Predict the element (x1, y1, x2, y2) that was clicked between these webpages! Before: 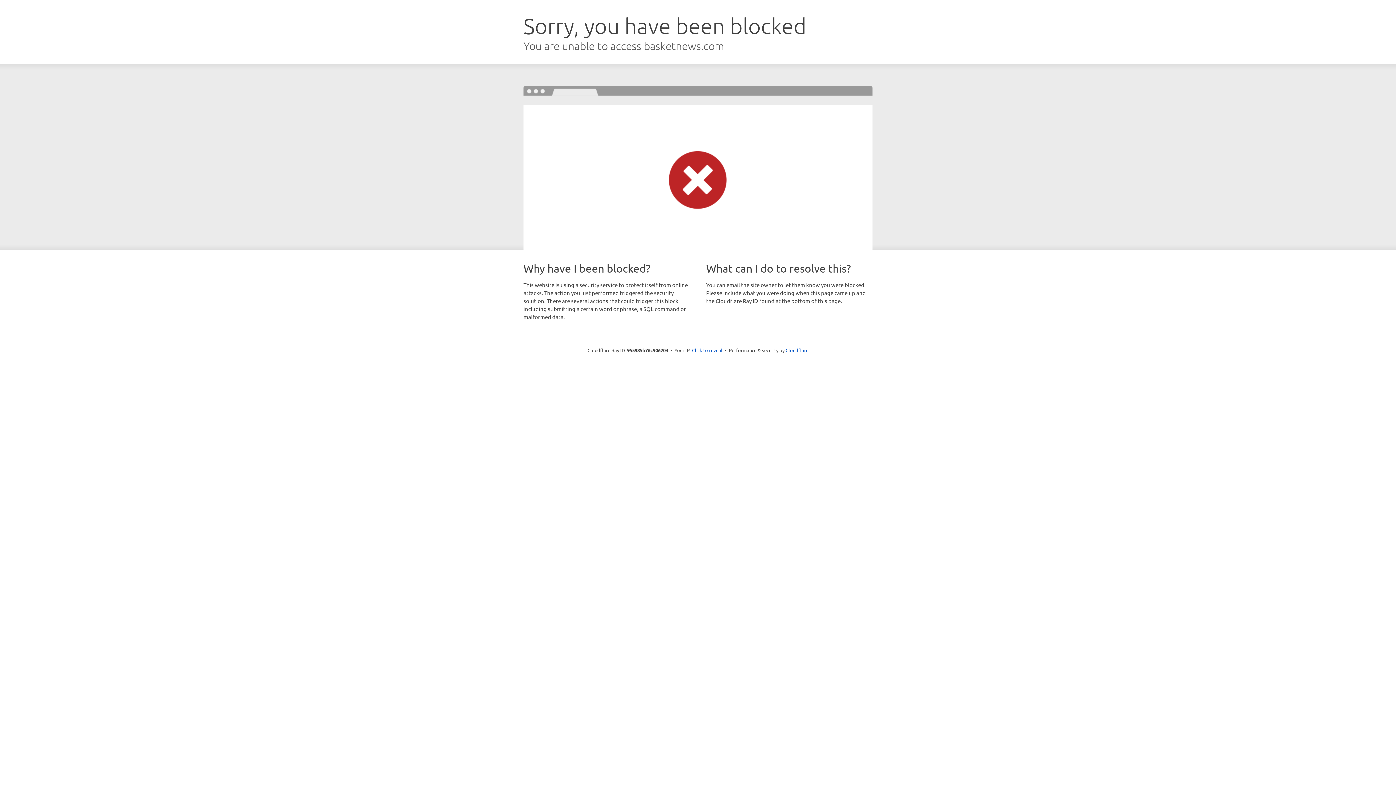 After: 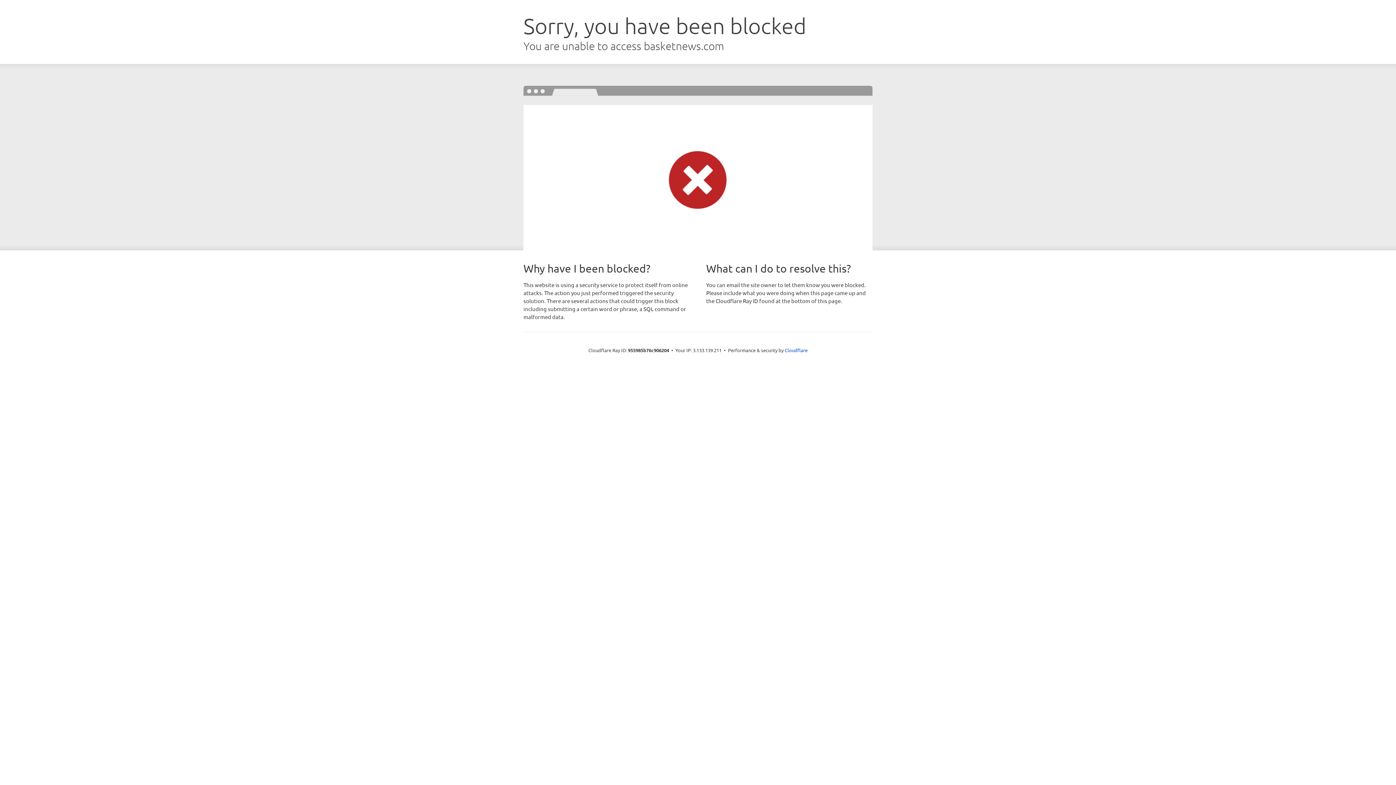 Action: label: Click to reveal bbox: (692, 346, 722, 353)